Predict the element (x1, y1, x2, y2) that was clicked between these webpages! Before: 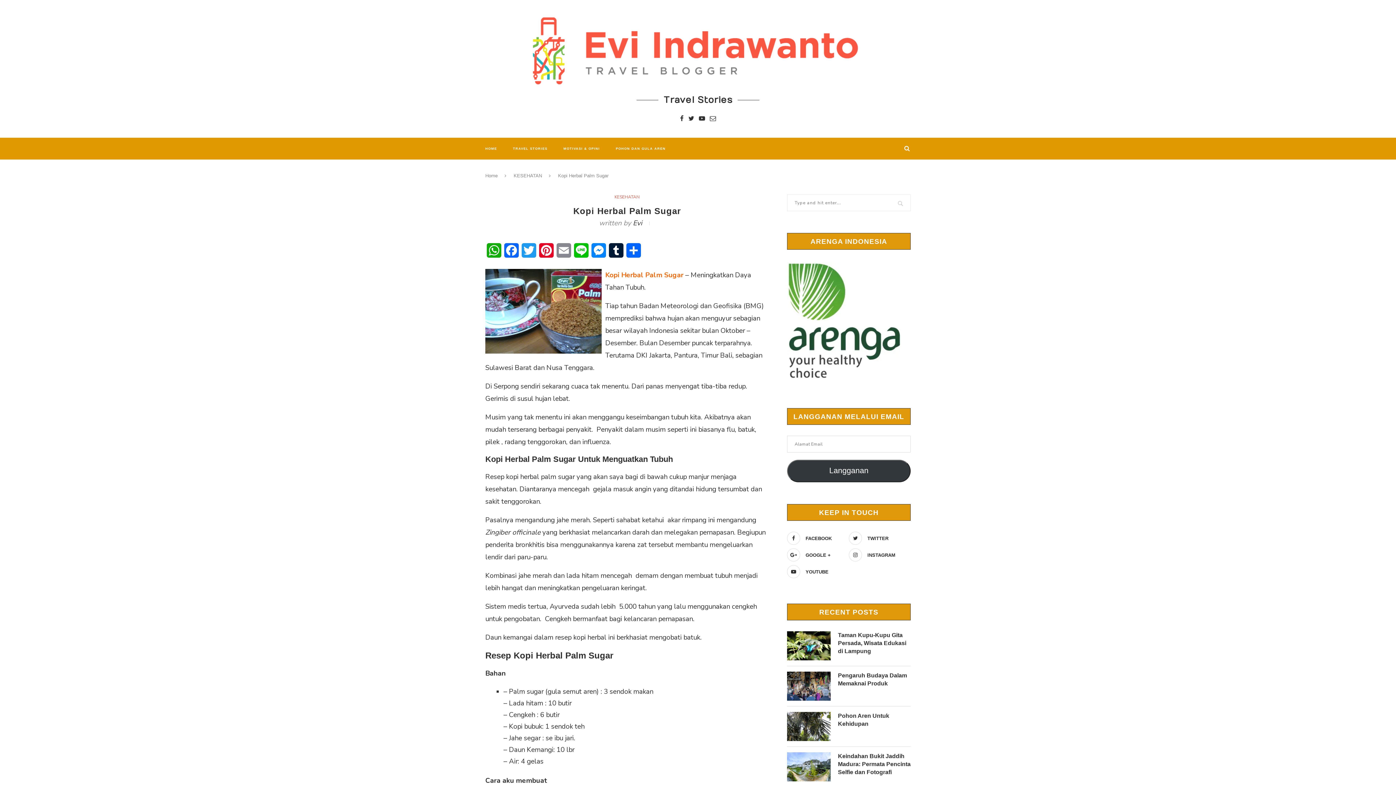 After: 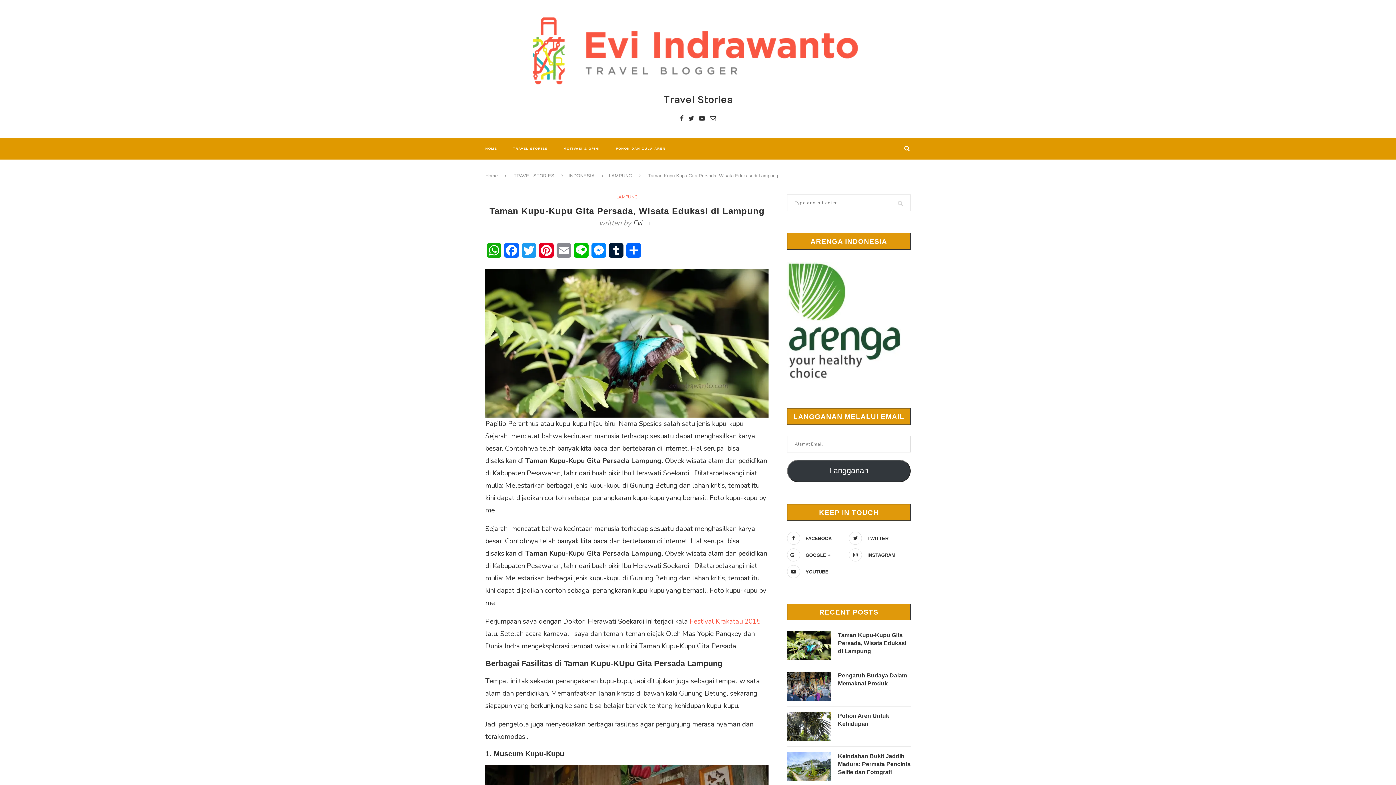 Action: bbox: (787, 631, 830, 660)